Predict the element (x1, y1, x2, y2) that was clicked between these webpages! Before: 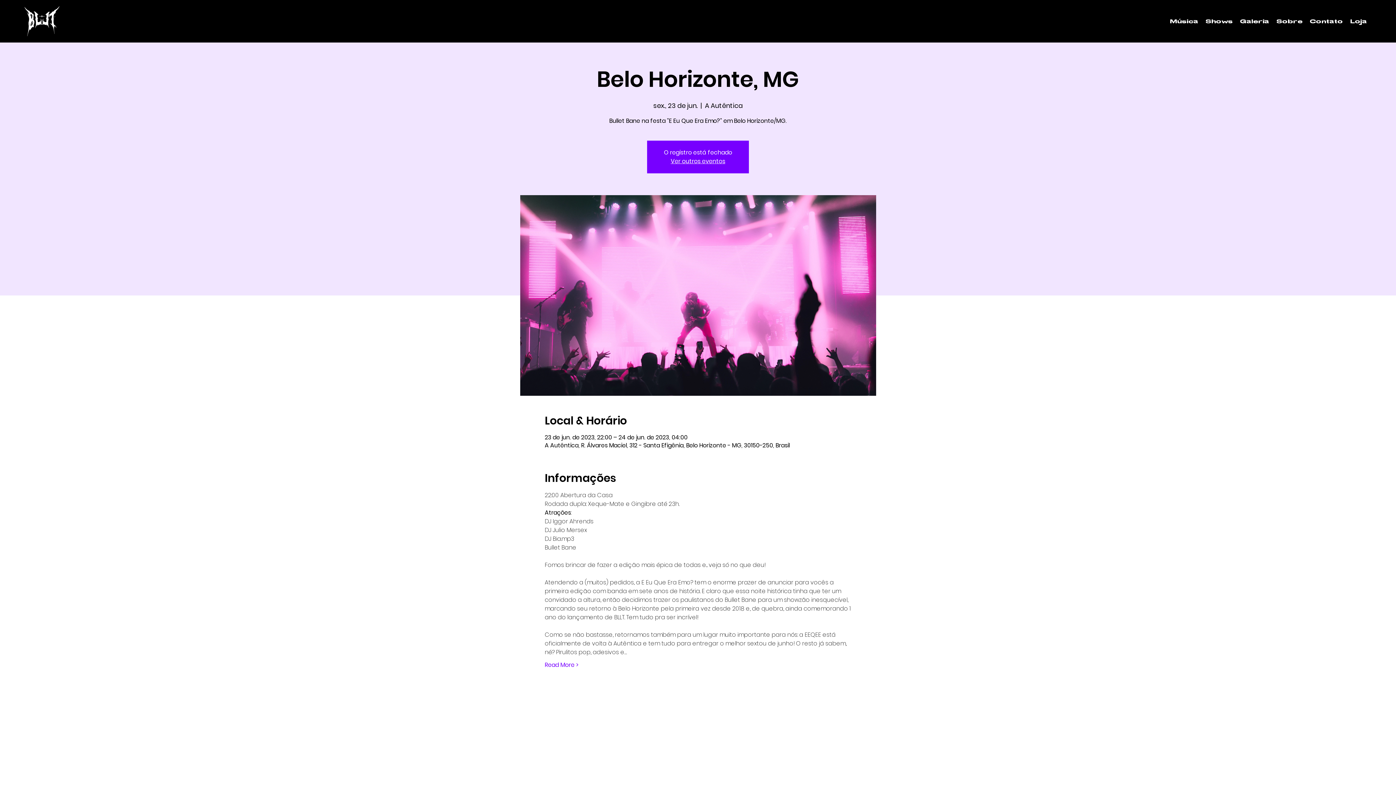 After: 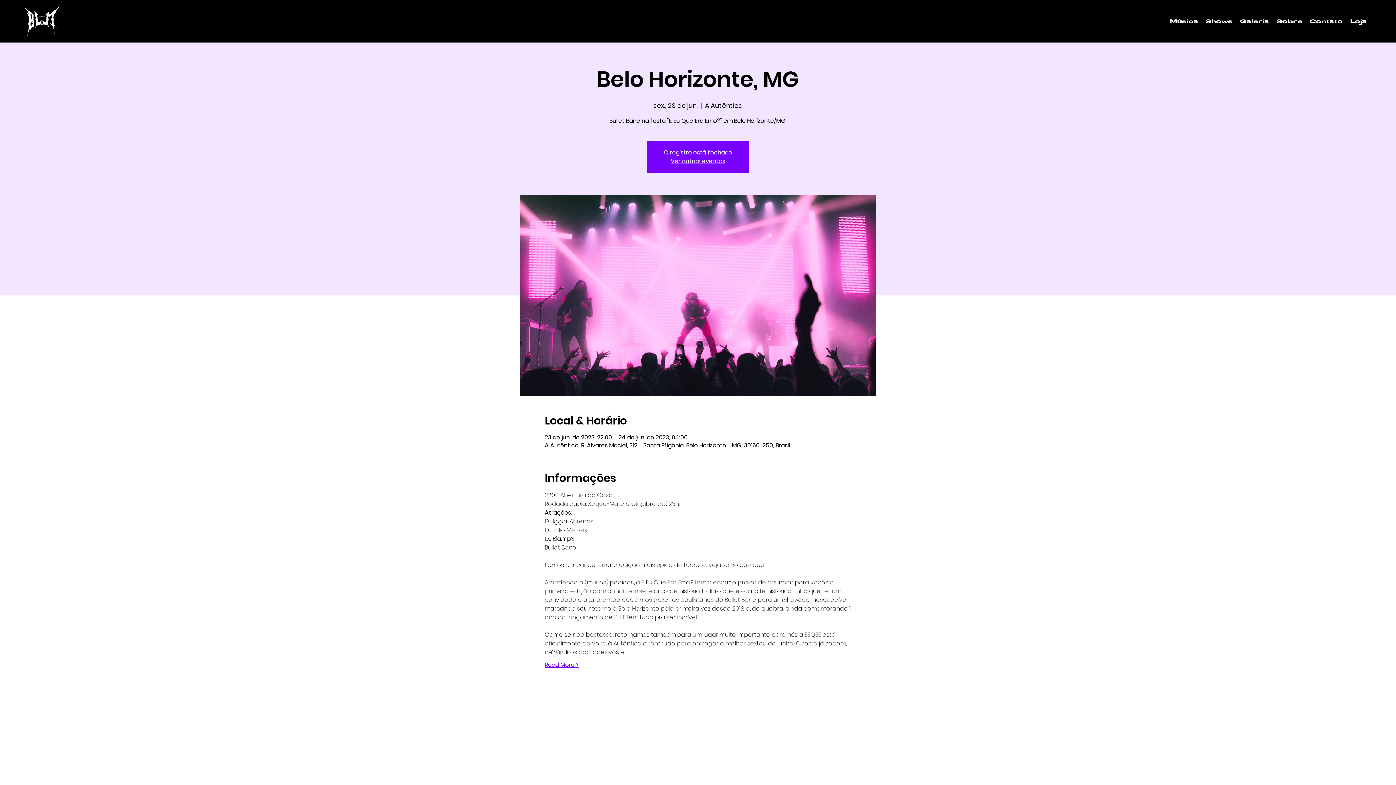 Action: label: Read More > bbox: (544, 661, 578, 669)